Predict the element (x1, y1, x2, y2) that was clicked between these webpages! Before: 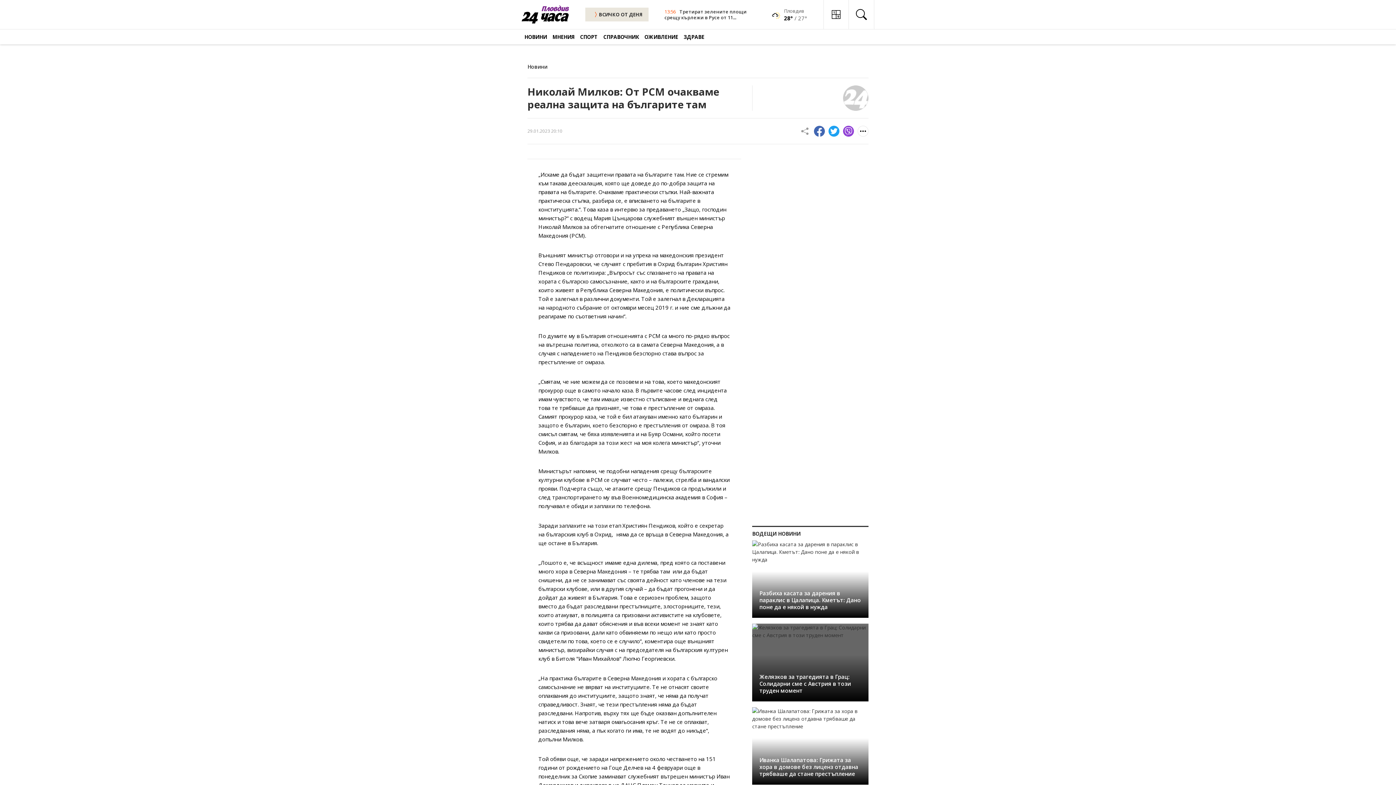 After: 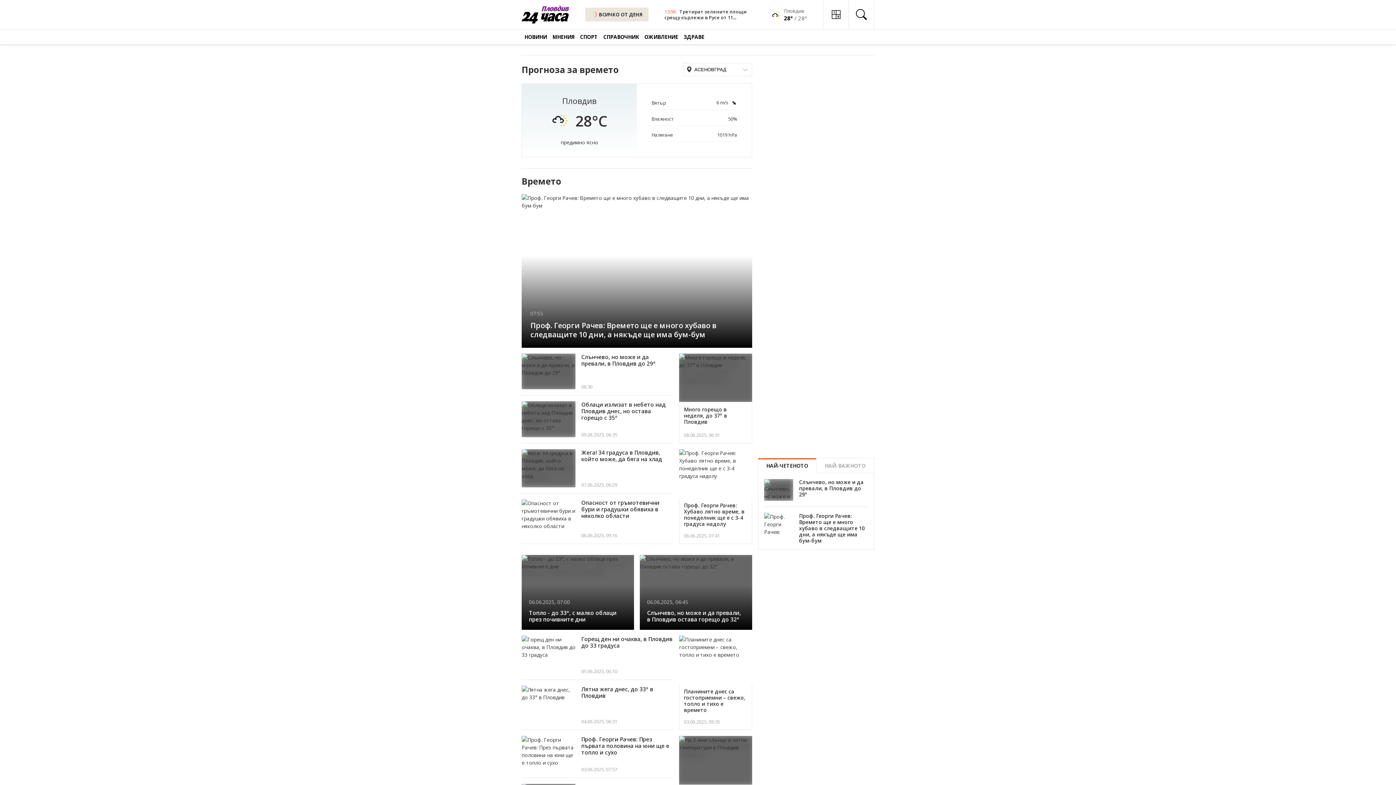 Action: label: Пловдив bbox: (784, 6, 807, 14)